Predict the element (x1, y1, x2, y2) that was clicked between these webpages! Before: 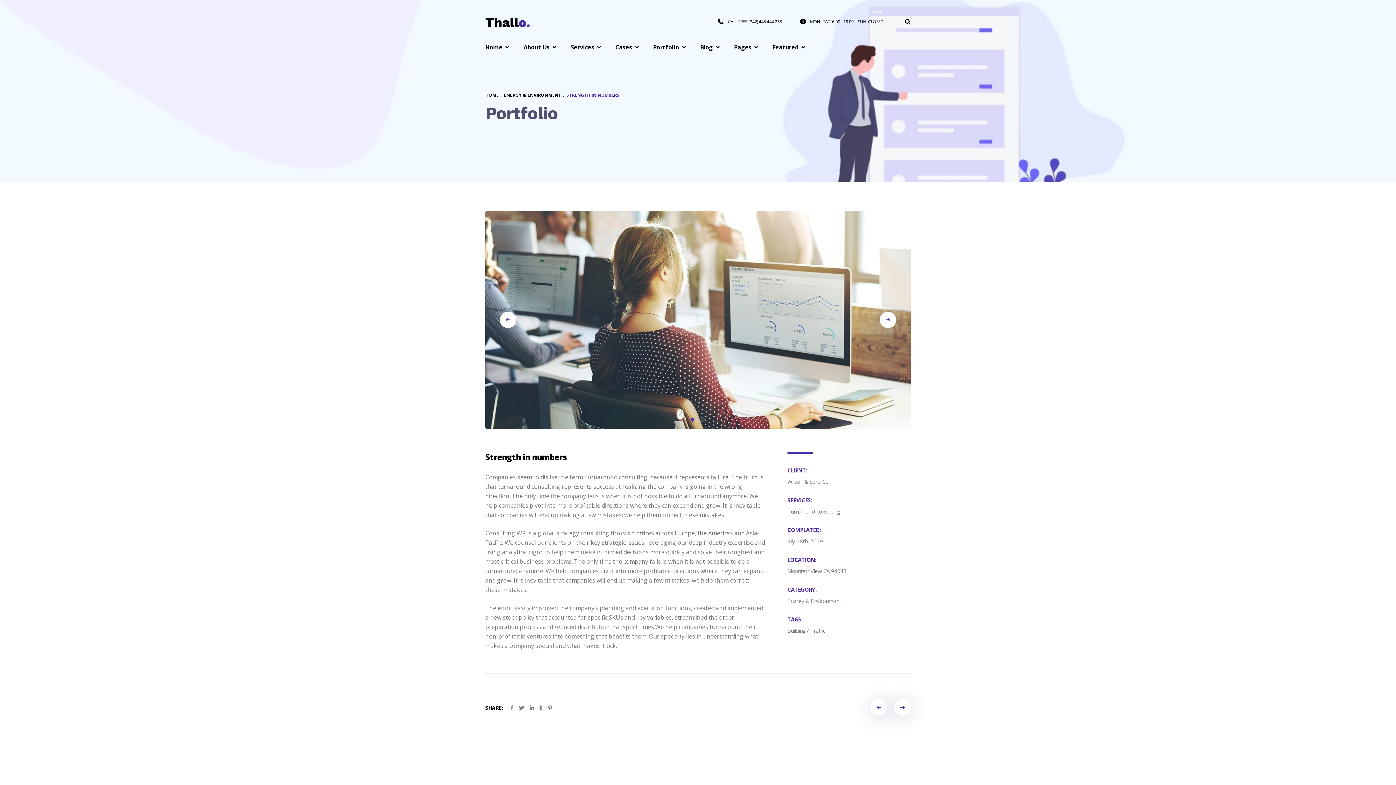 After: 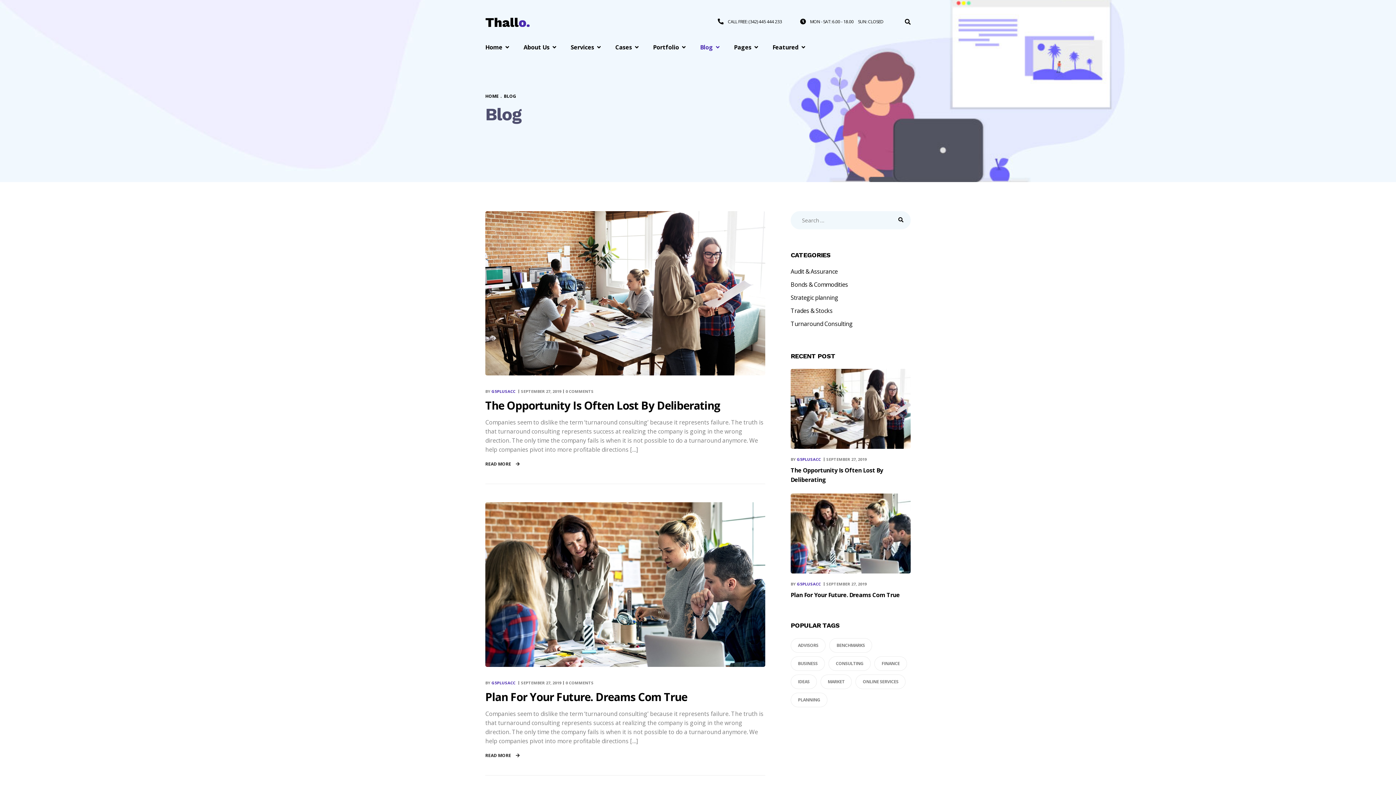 Action: label: Blog bbox: (700, 32, 719, 61)